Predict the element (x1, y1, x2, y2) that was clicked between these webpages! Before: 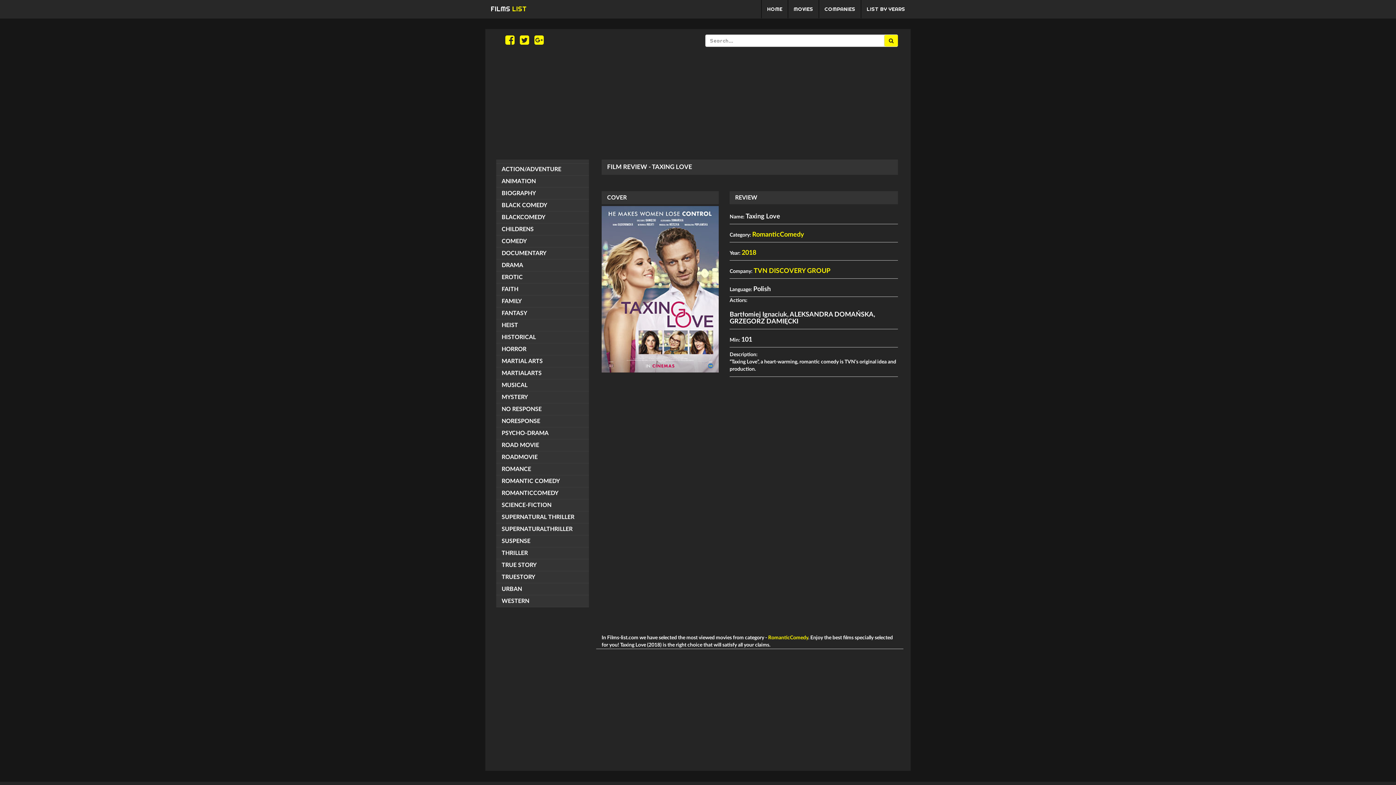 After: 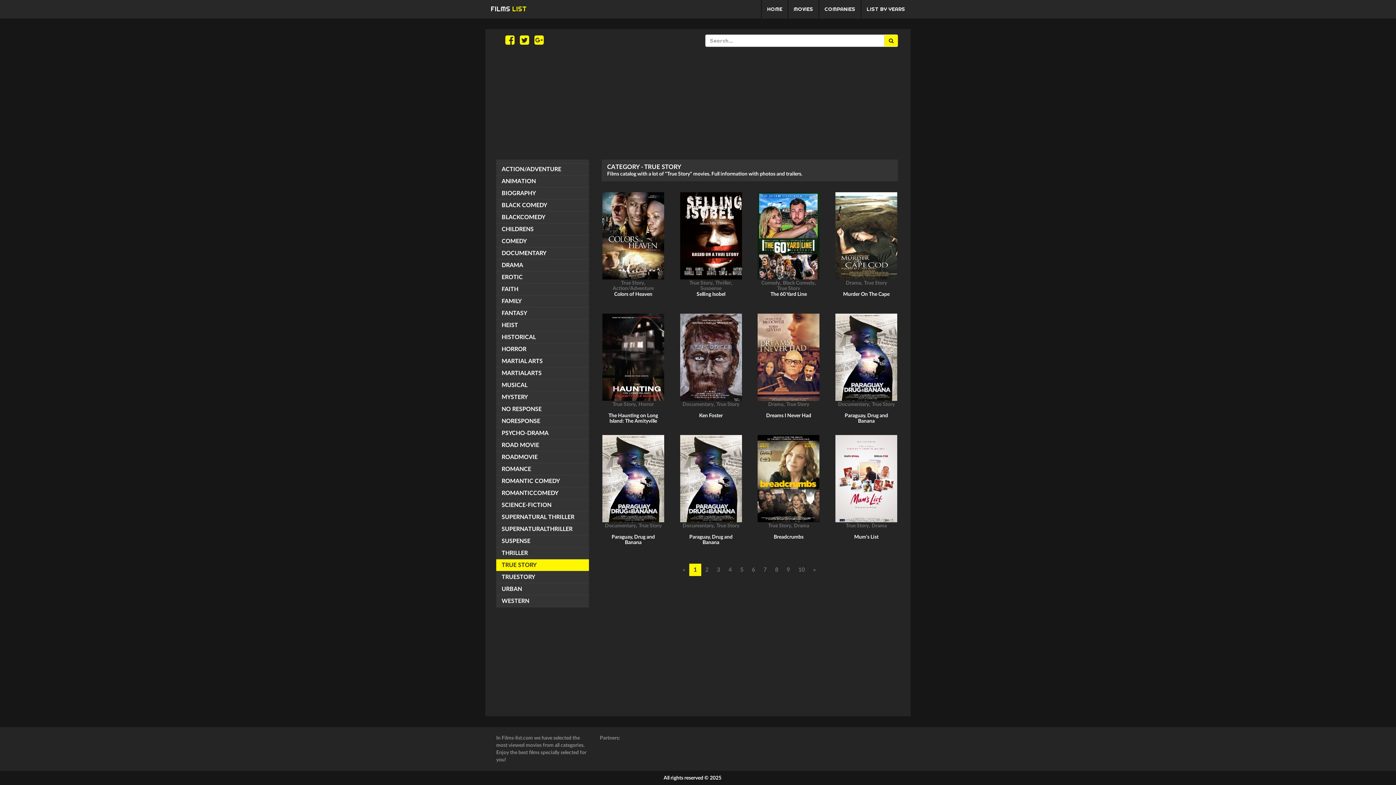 Action: label: TRUE STORY bbox: (496, 559, 589, 571)